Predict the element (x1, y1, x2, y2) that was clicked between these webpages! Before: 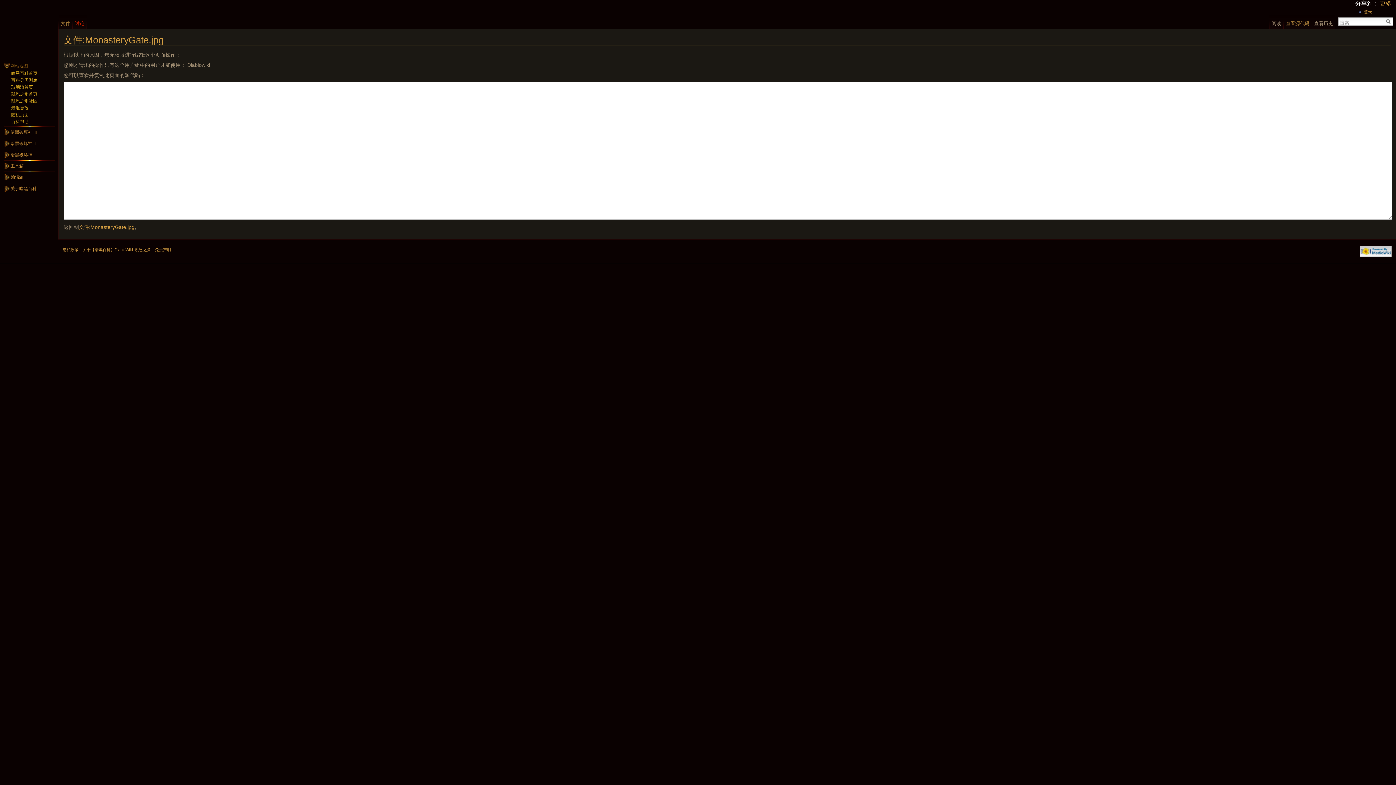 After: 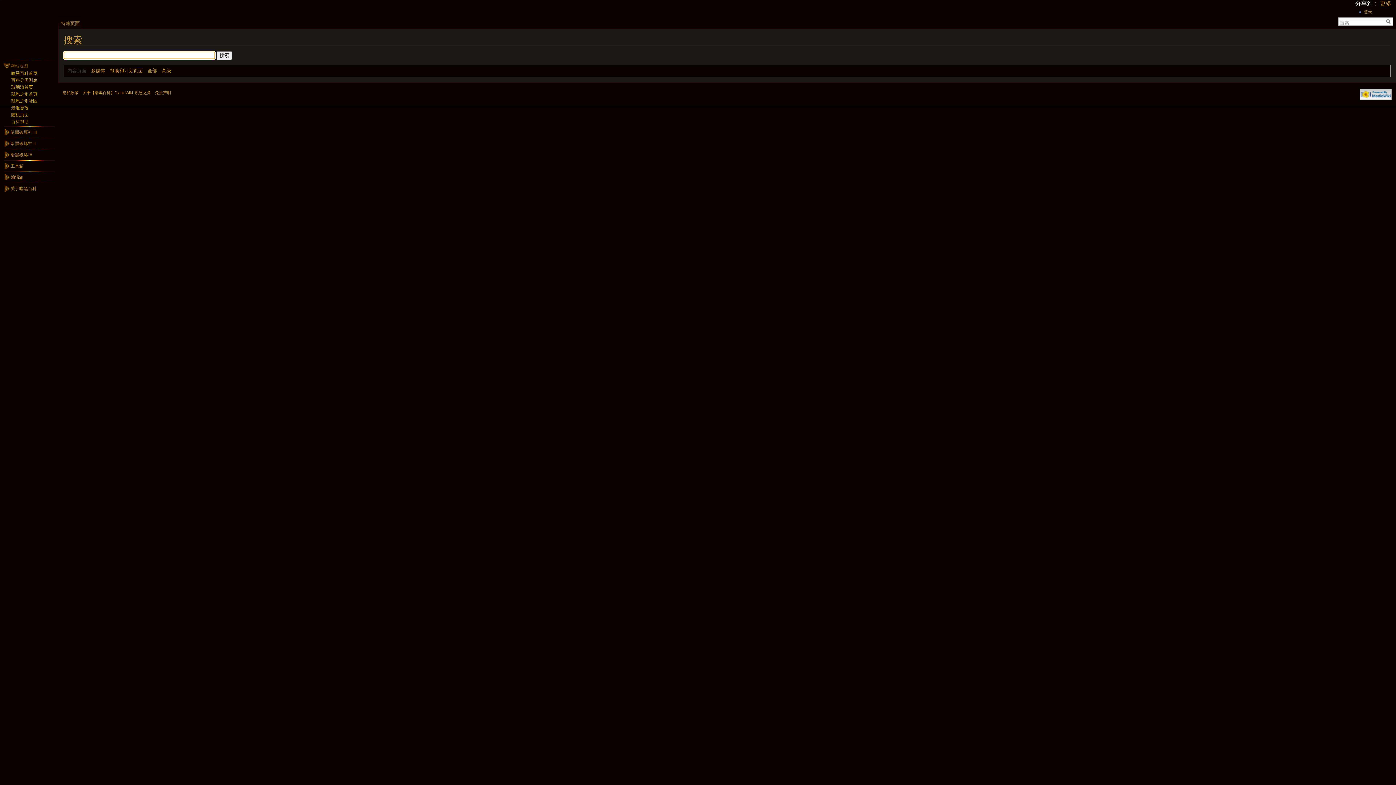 Action: bbox: (1384, 18, 1393, 24) label:  